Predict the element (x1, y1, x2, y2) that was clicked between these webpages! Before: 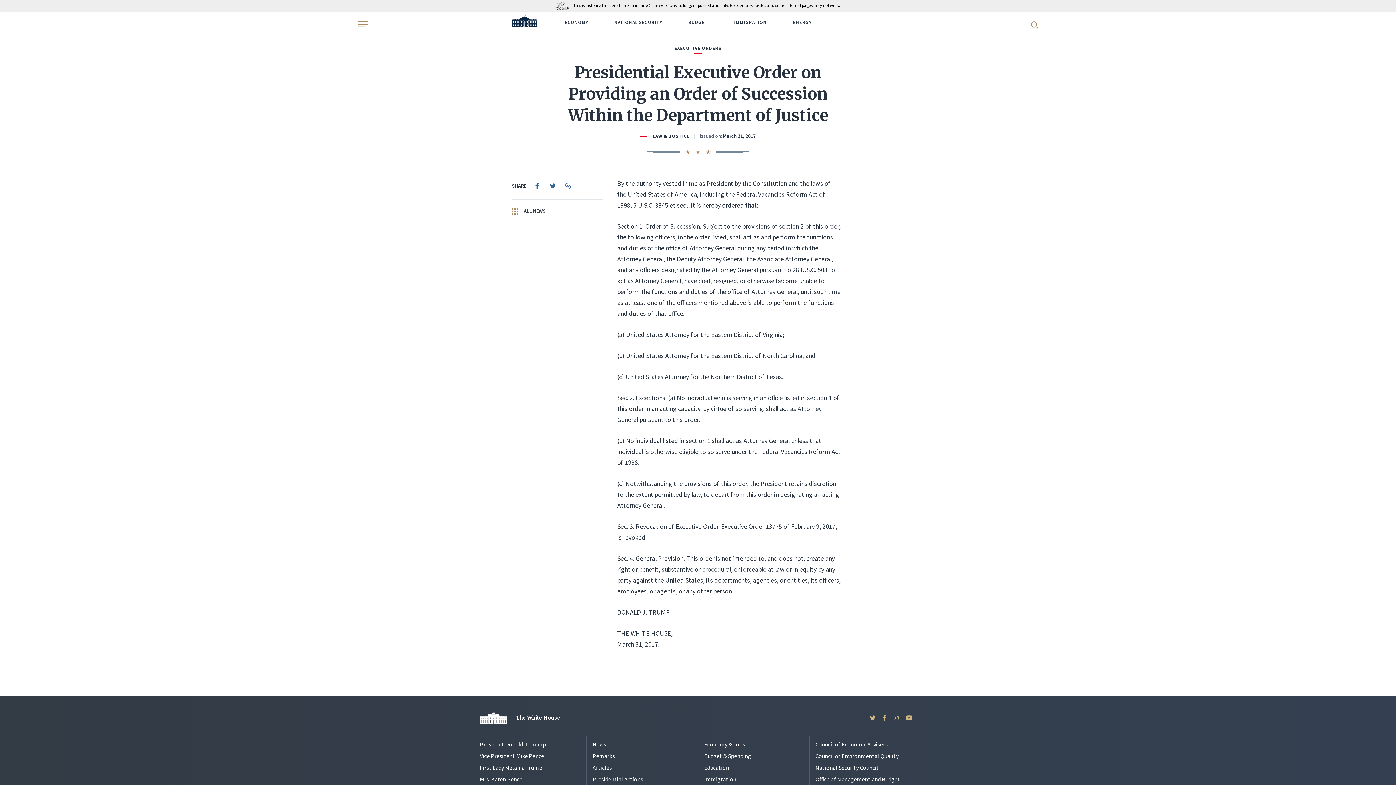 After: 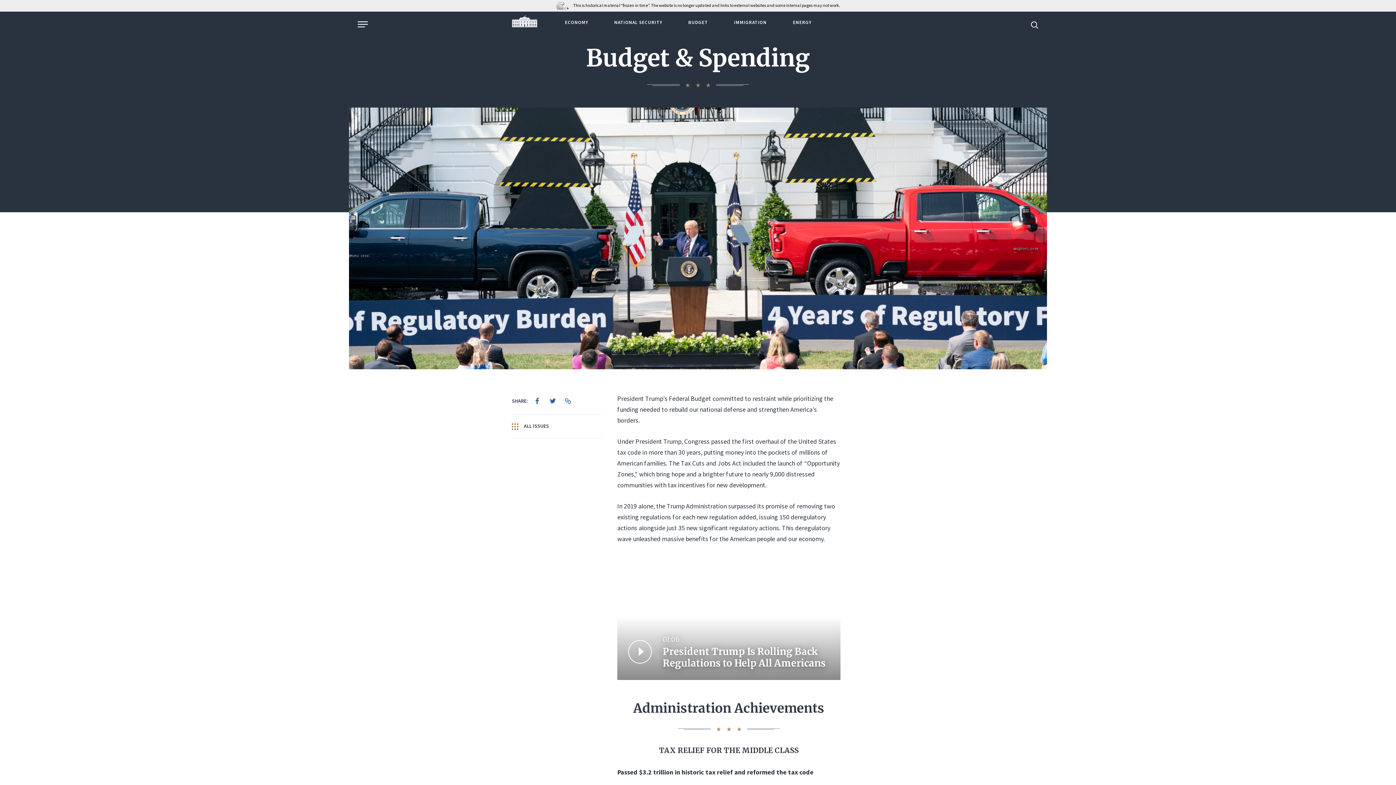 Action: label: BUDGET bbox: (688, 19, 708, 25)